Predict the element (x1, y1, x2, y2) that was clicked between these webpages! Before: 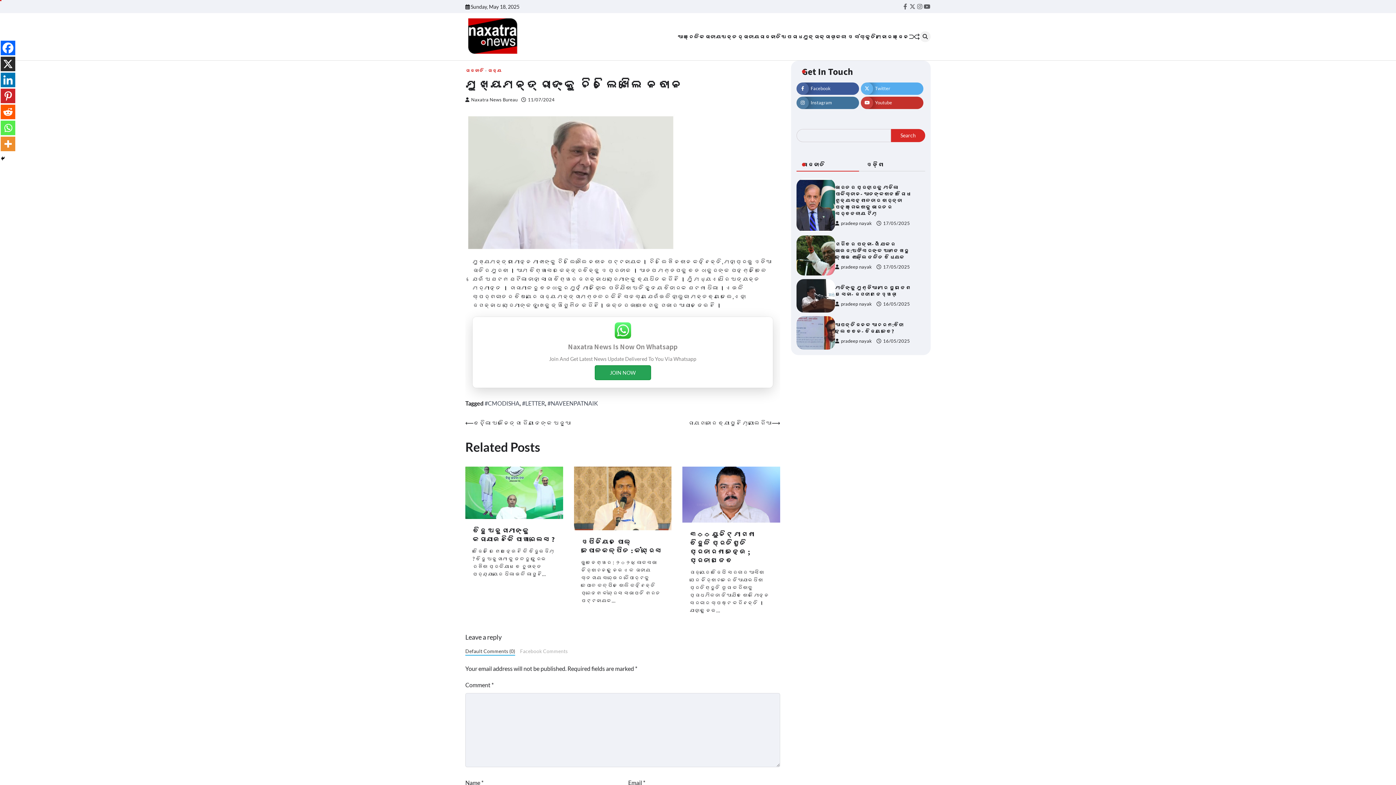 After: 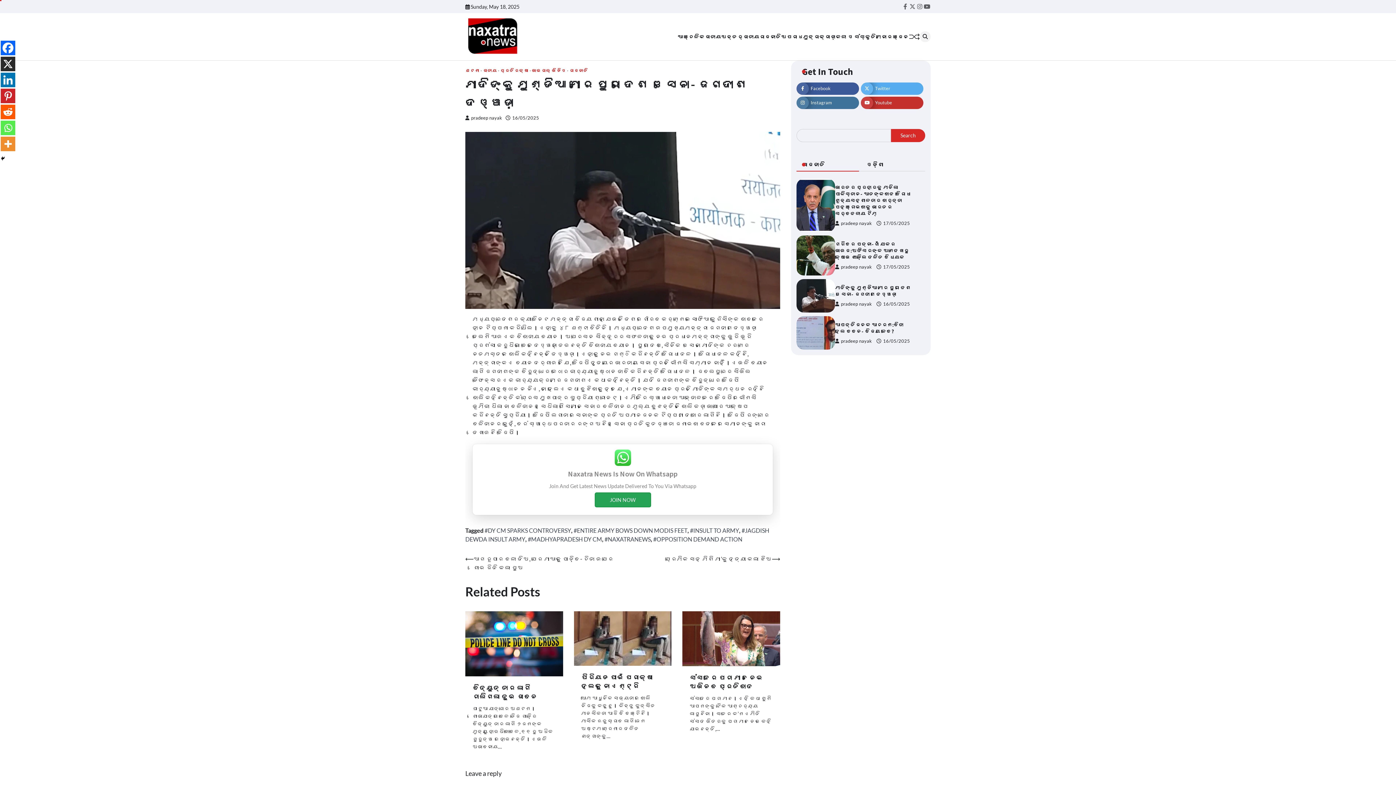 Action: bbox: (796, 279, 835, 312)